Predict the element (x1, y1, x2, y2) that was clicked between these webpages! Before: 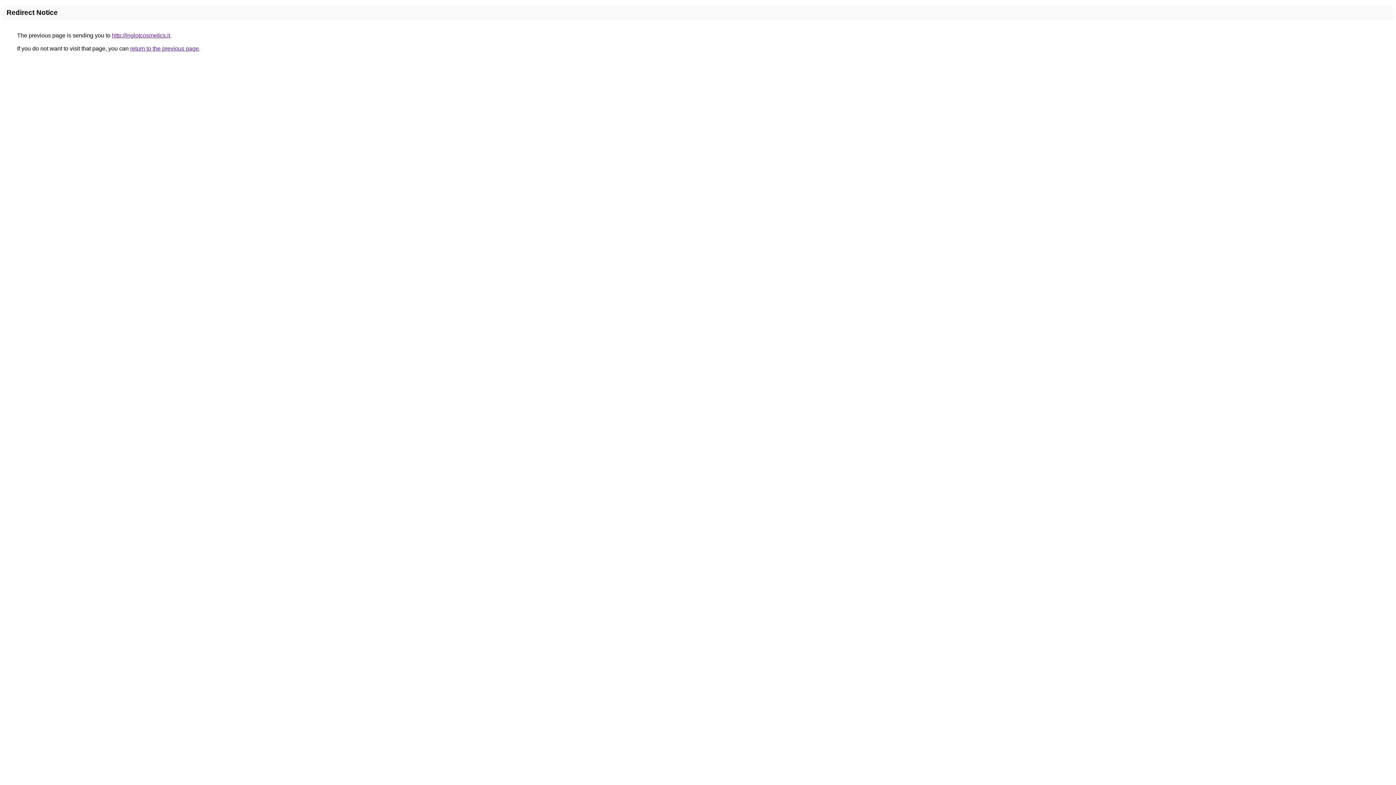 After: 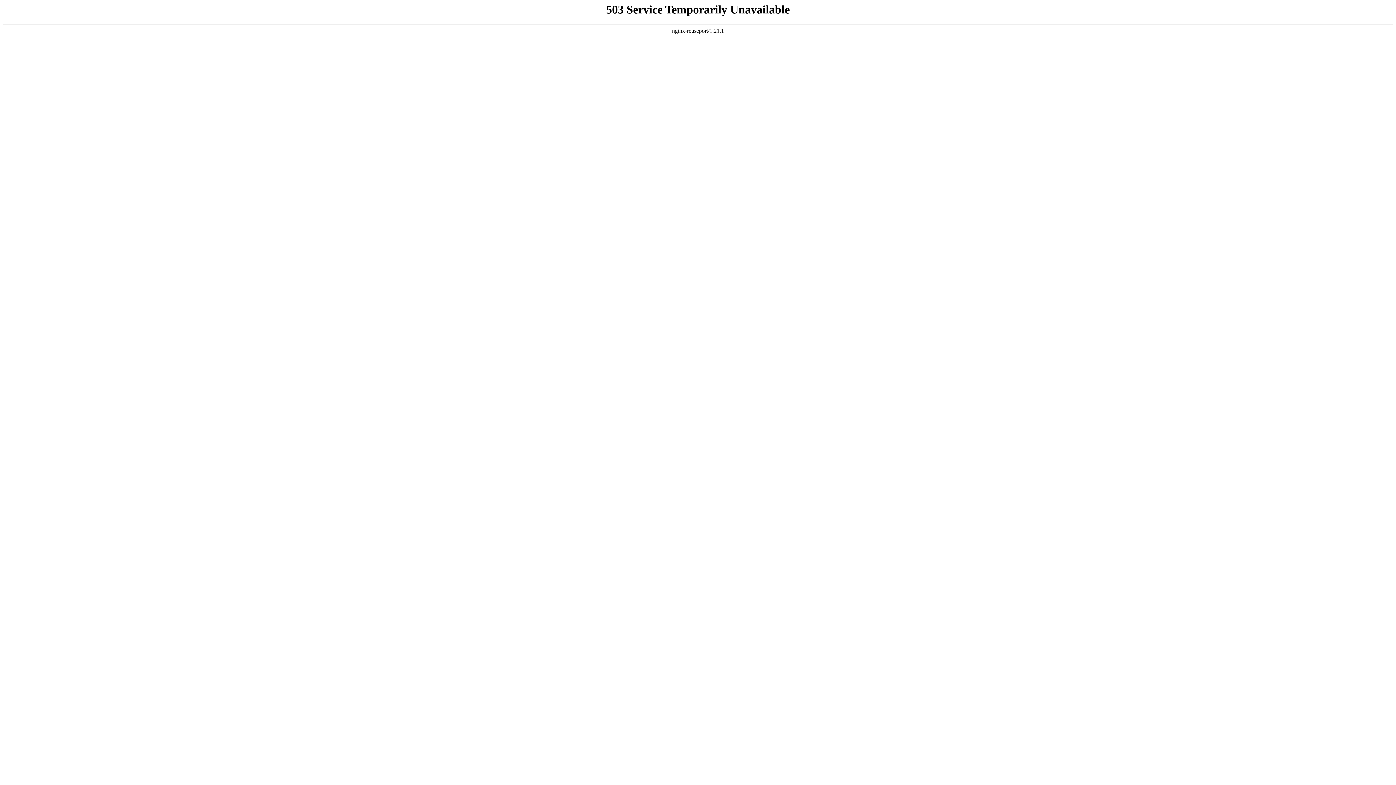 Action: bbox: (112, 32, 170, 38) label: http://inglotcosmetics.it